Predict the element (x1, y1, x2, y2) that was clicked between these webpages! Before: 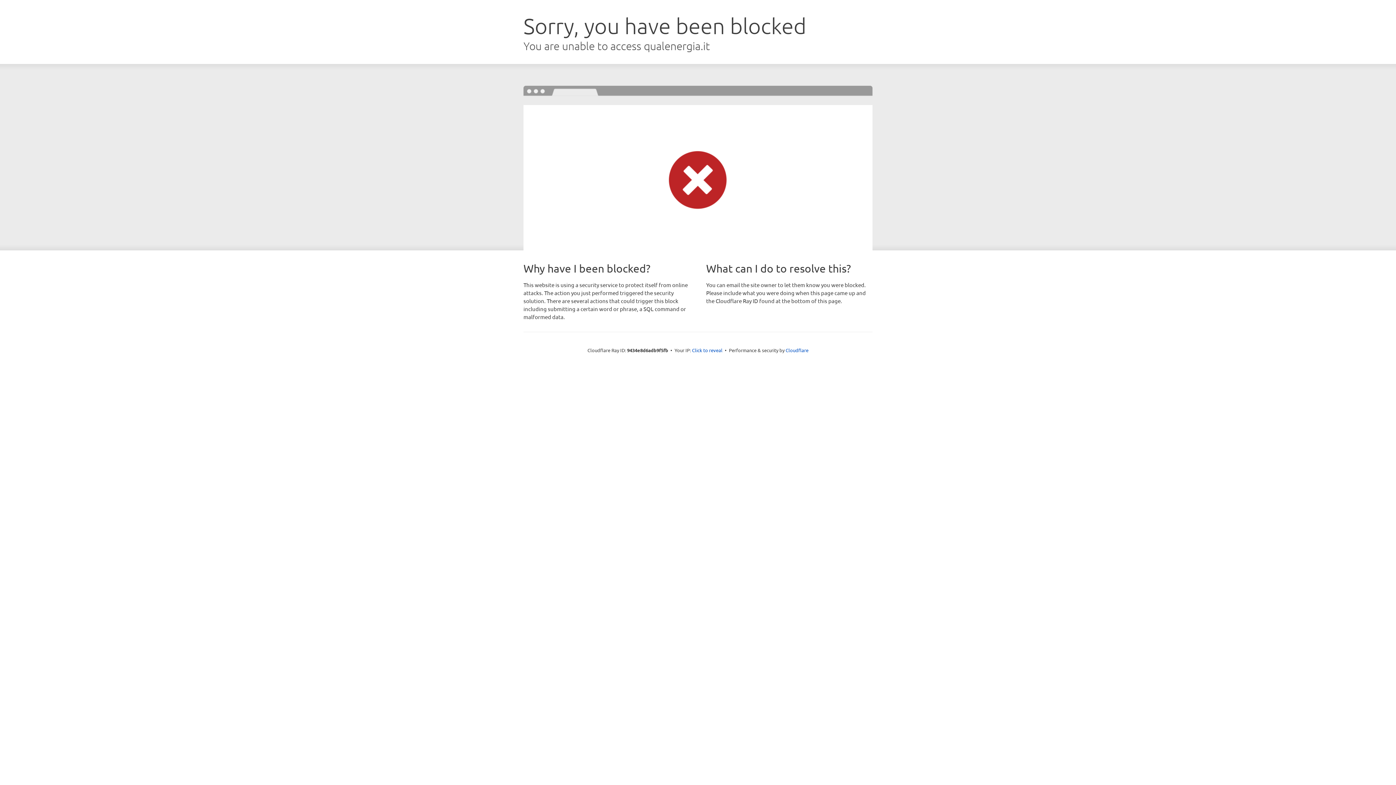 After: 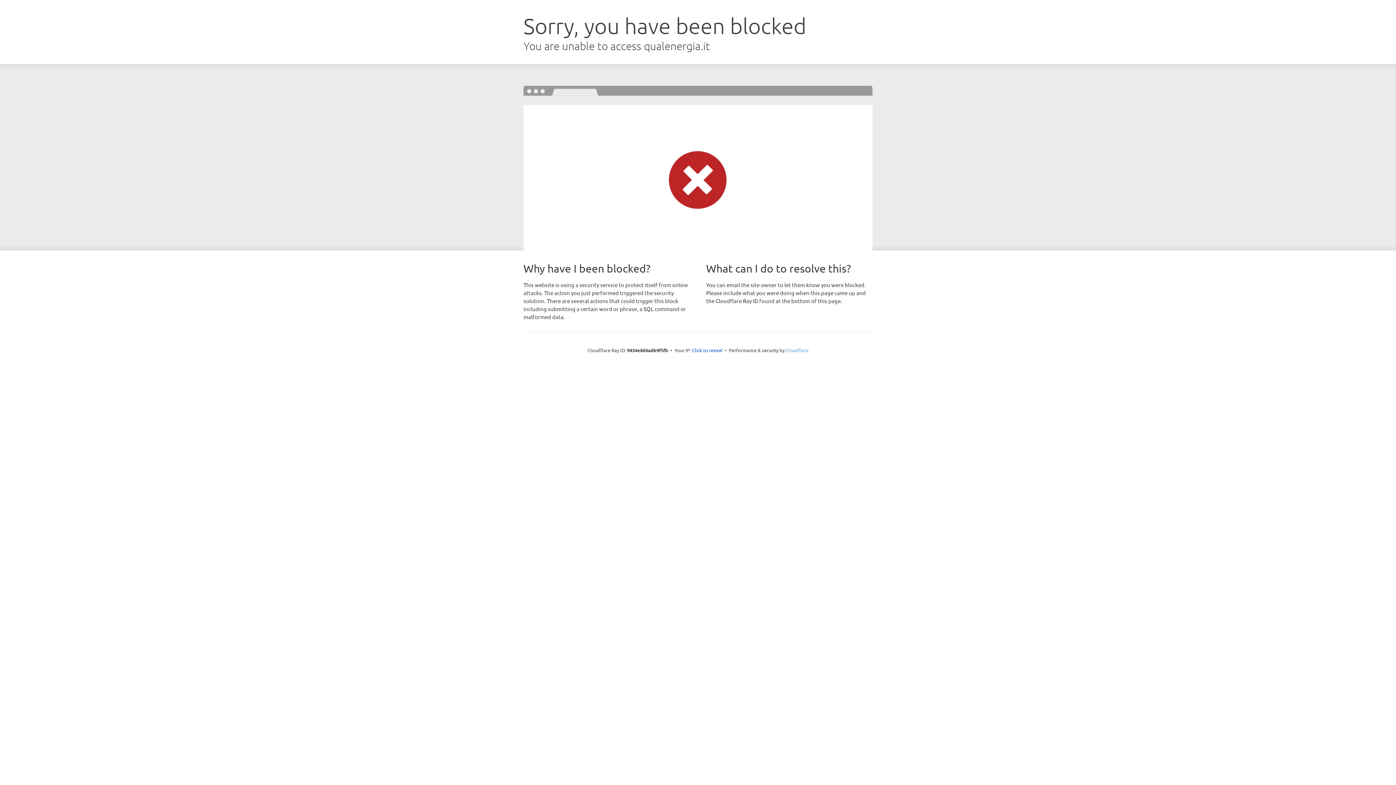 Action: label: Cloudflare bbox: (785, 347, 808, 353)